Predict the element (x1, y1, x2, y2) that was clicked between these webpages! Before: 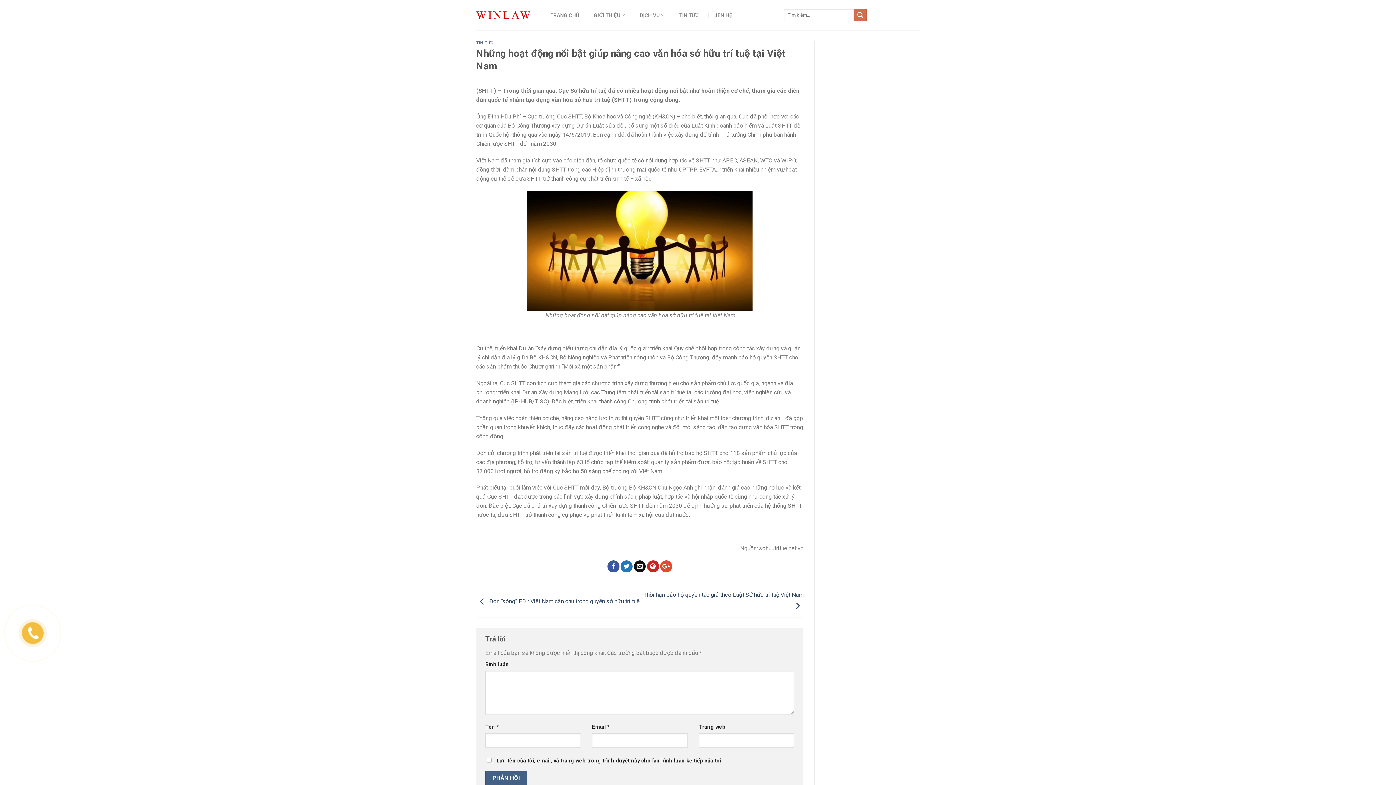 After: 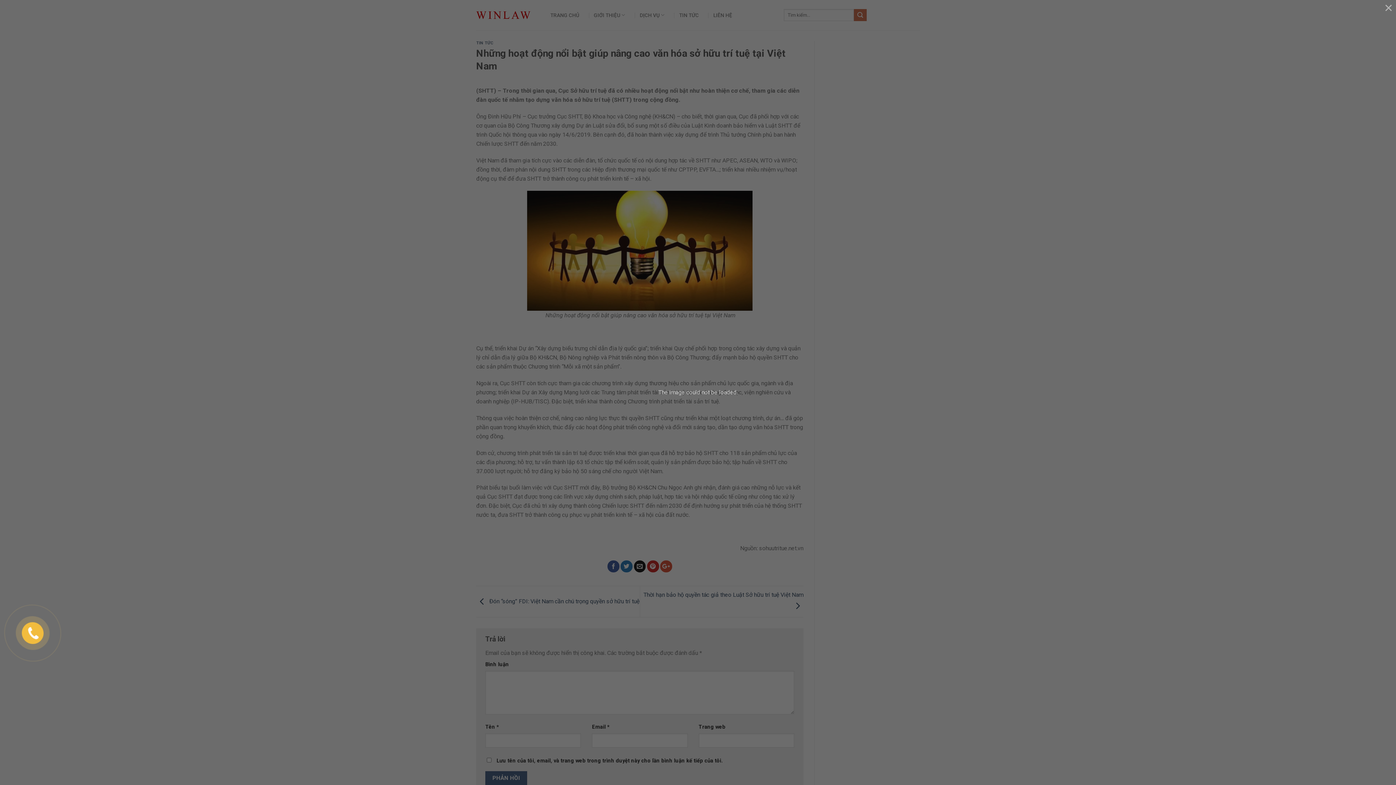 Action: bbox: (647, 560, 659, 572)